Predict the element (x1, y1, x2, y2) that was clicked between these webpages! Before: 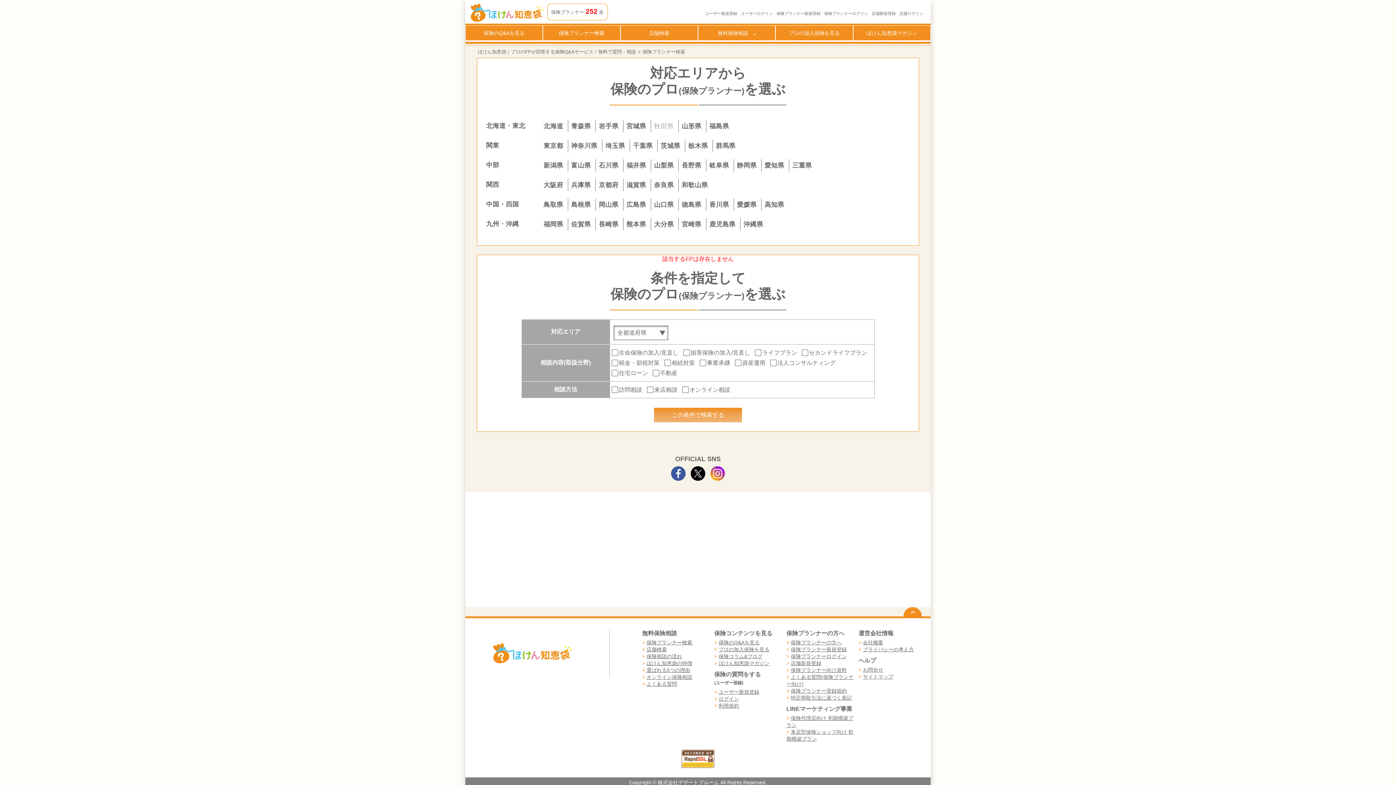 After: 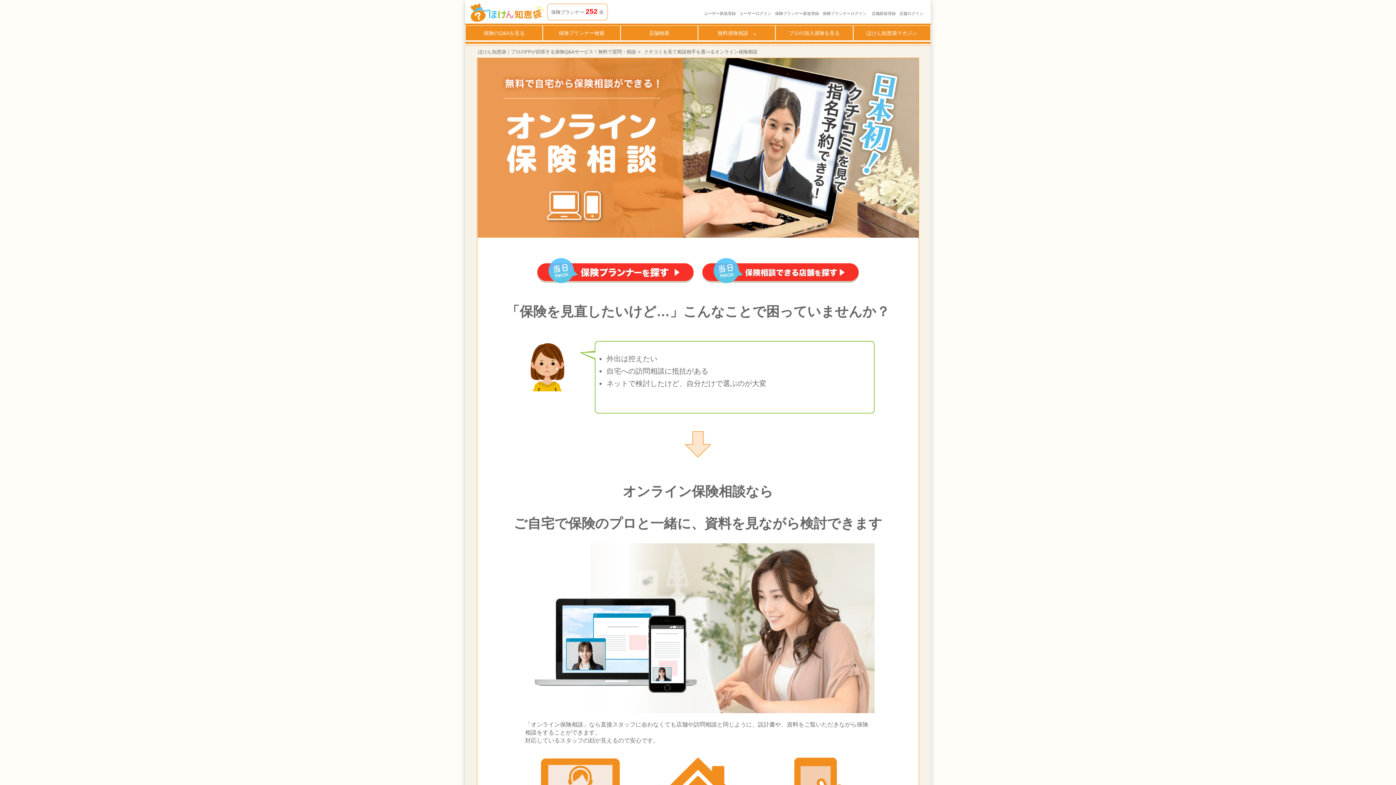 Action: bbox: (646, 674, 692, 680) label: オンライン保険相談